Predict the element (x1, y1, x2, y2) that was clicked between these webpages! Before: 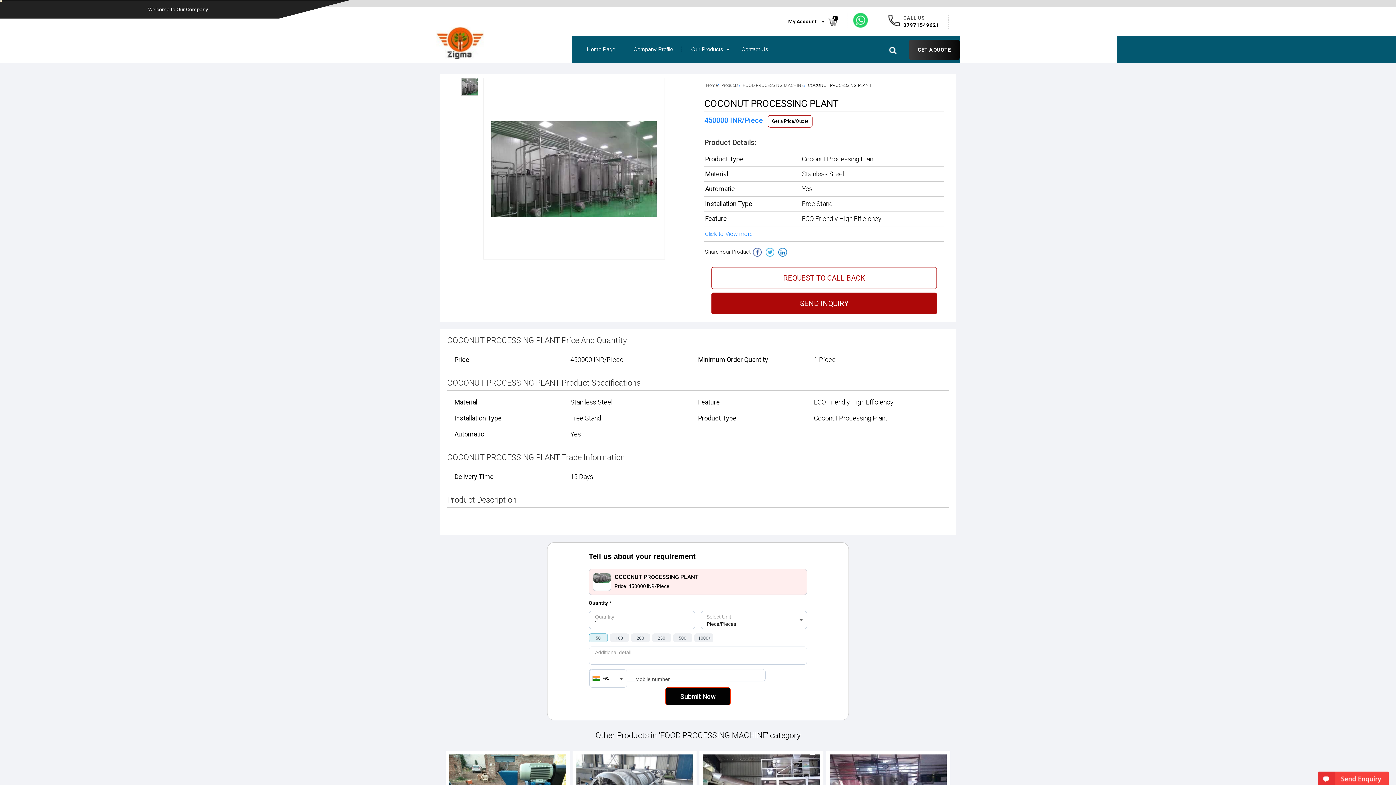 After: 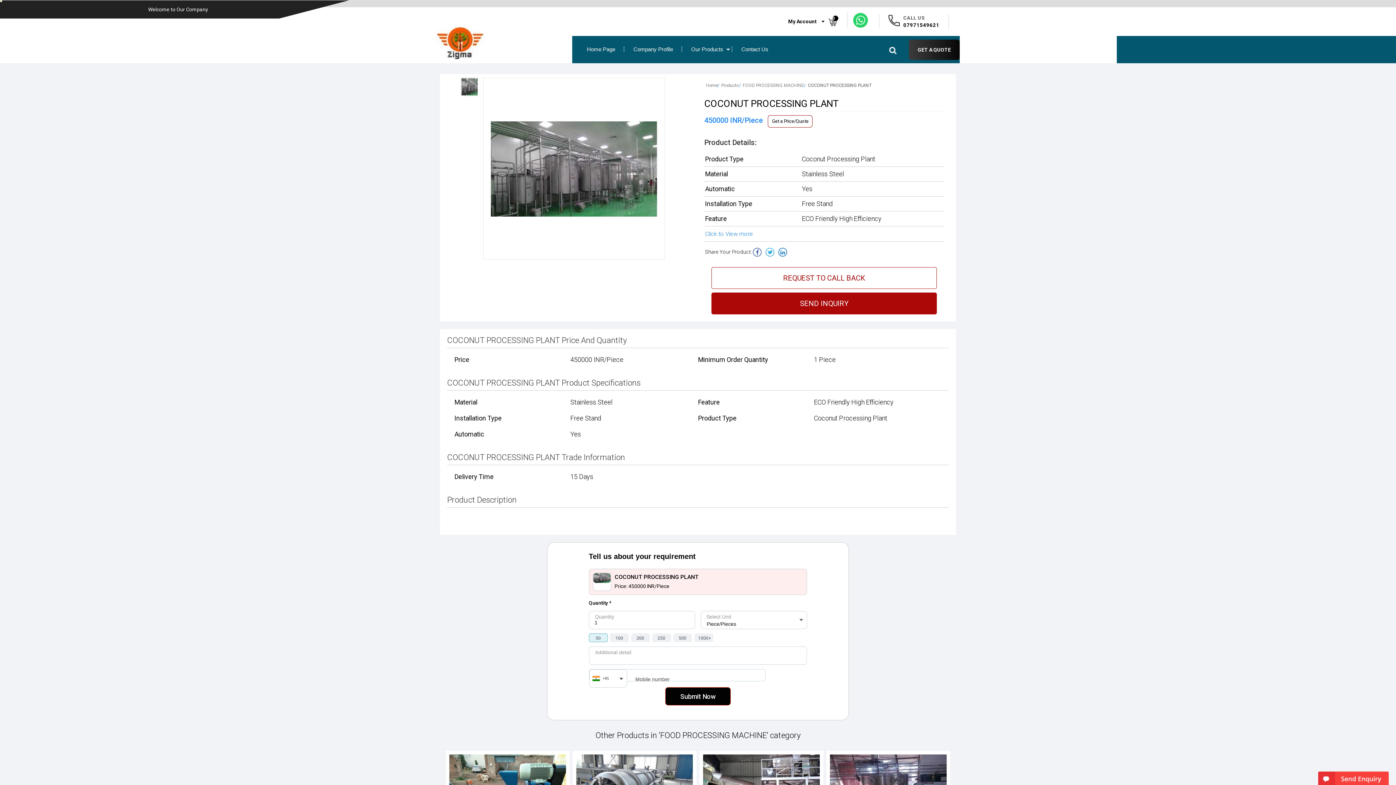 Action: bbox: (765, 248, 774, 256)